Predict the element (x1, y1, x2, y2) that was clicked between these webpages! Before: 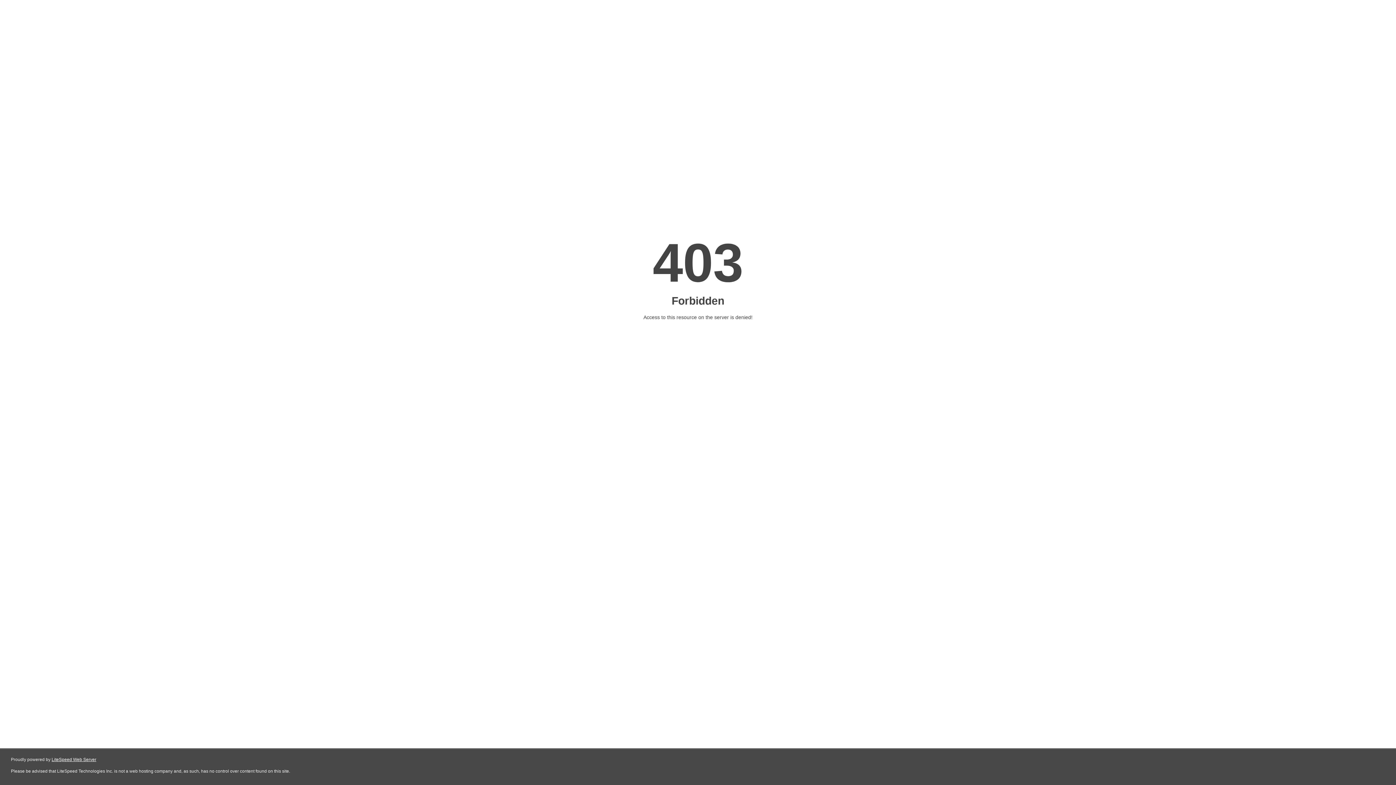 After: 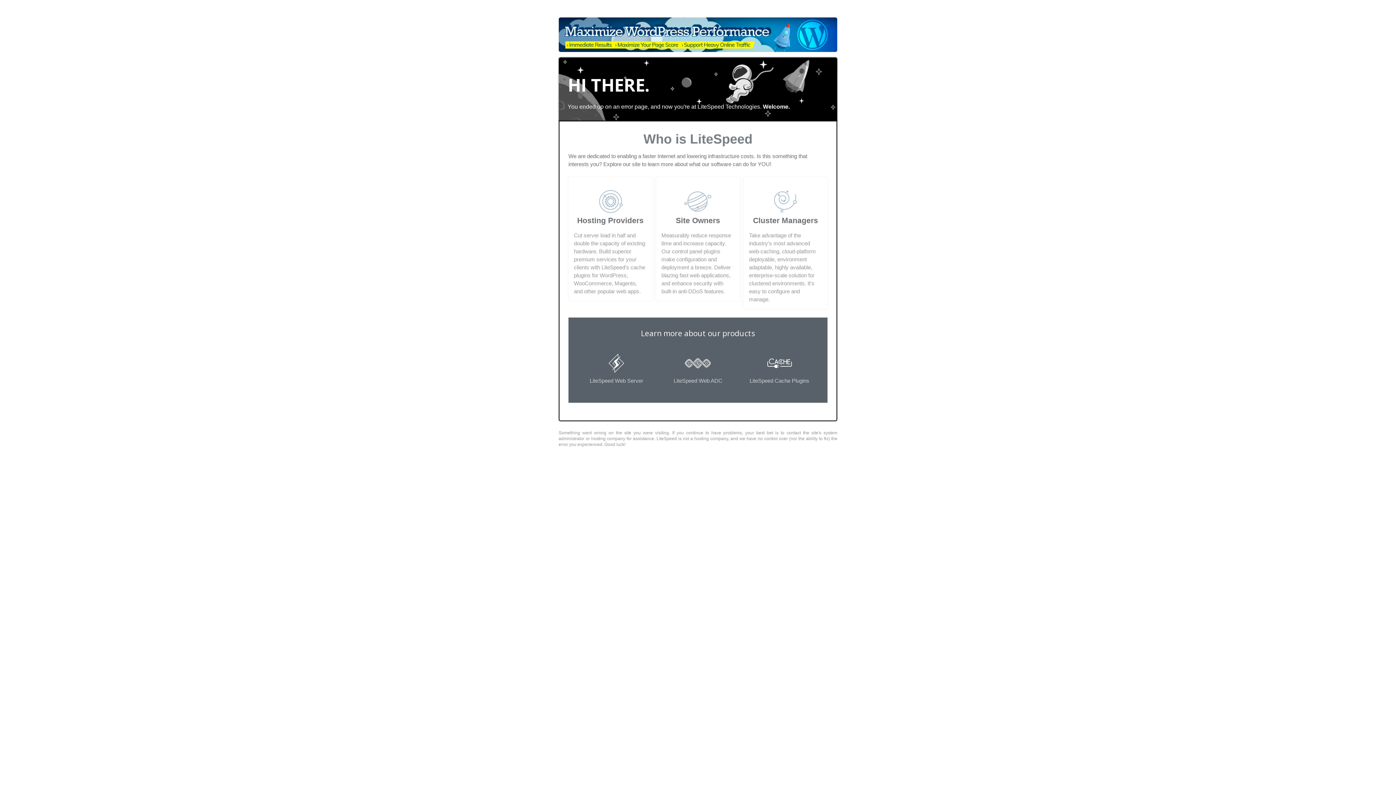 Action: label: LiteSpeed Web Server bbox: (51, 757, 96, 762)